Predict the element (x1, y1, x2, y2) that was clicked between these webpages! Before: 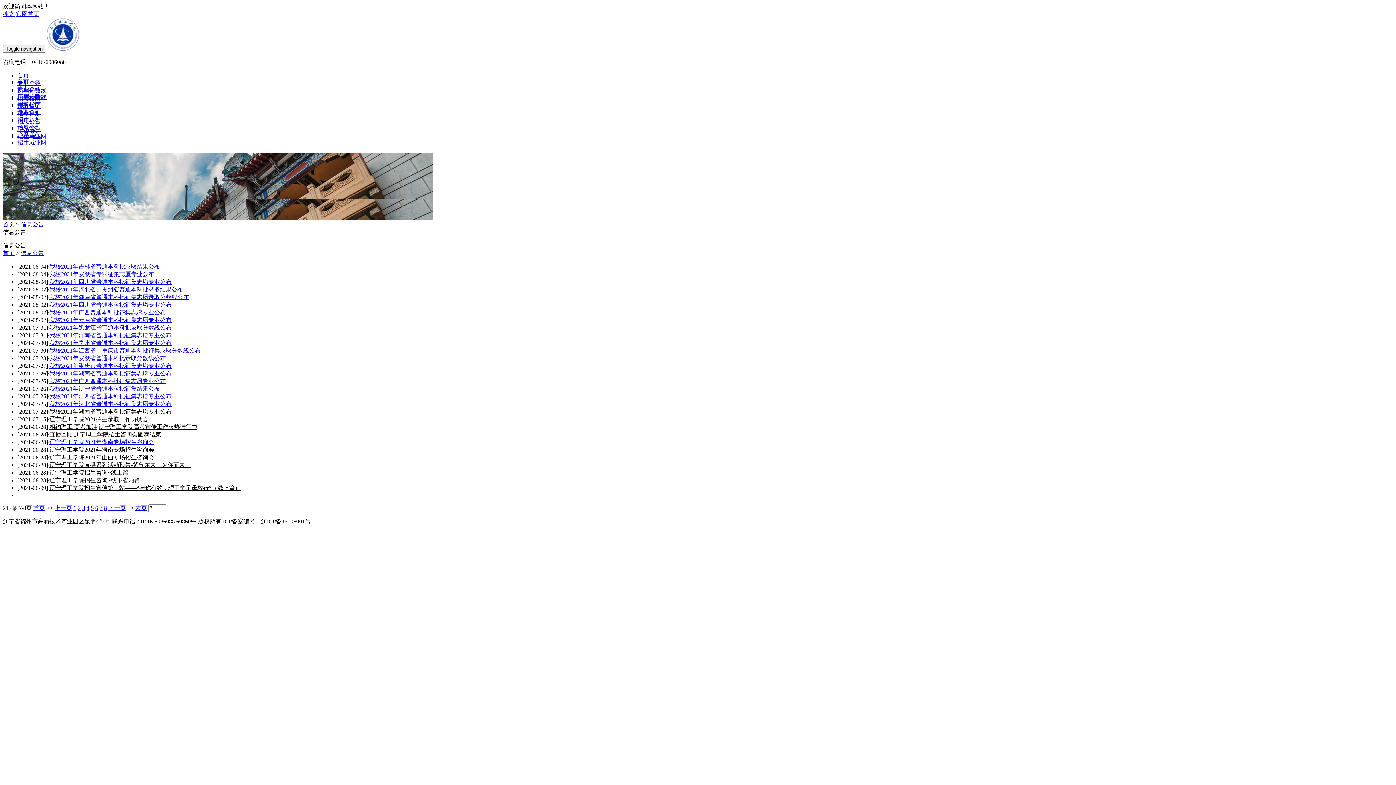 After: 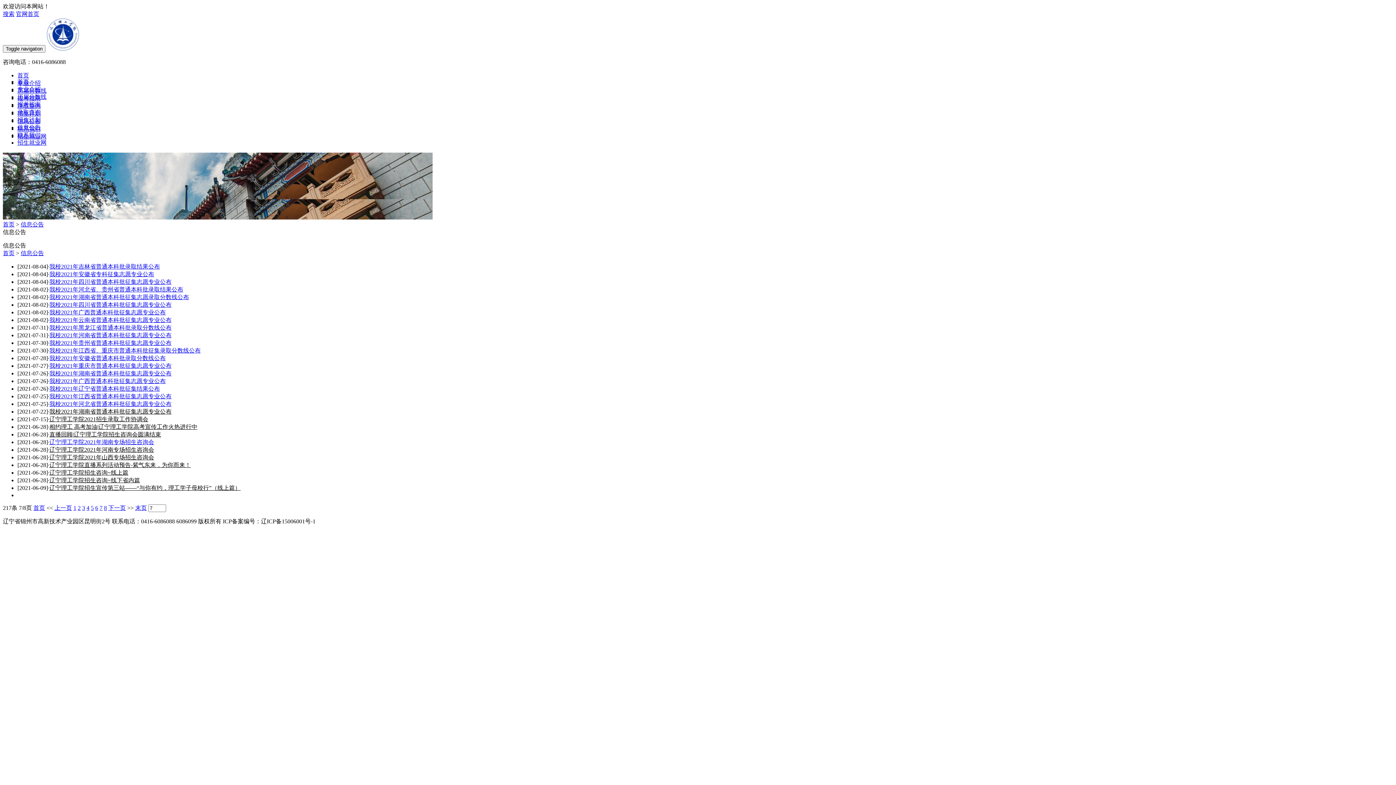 Action: label: 我校2021年云南省普通本科批征集志愿专业公布 bbox: (49, 317, 171, 323)